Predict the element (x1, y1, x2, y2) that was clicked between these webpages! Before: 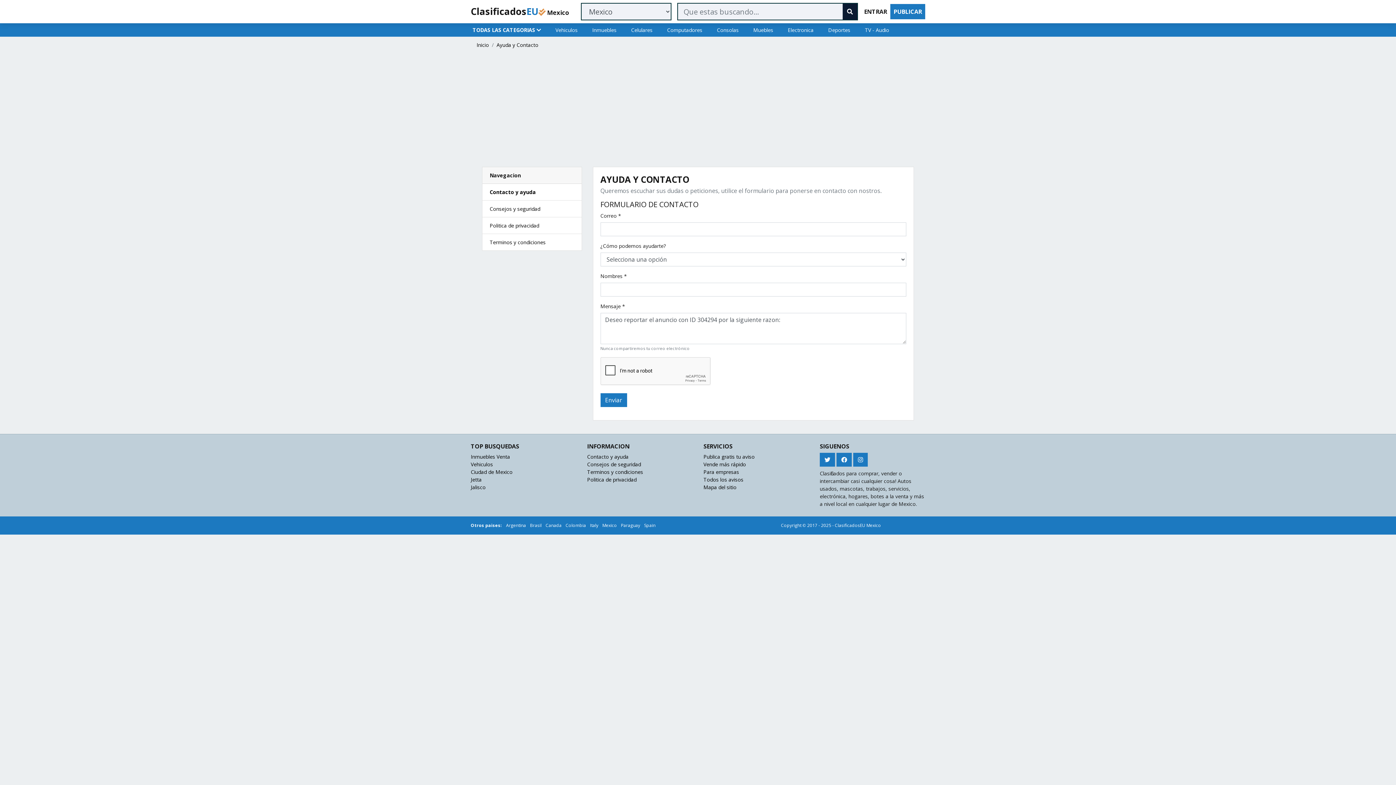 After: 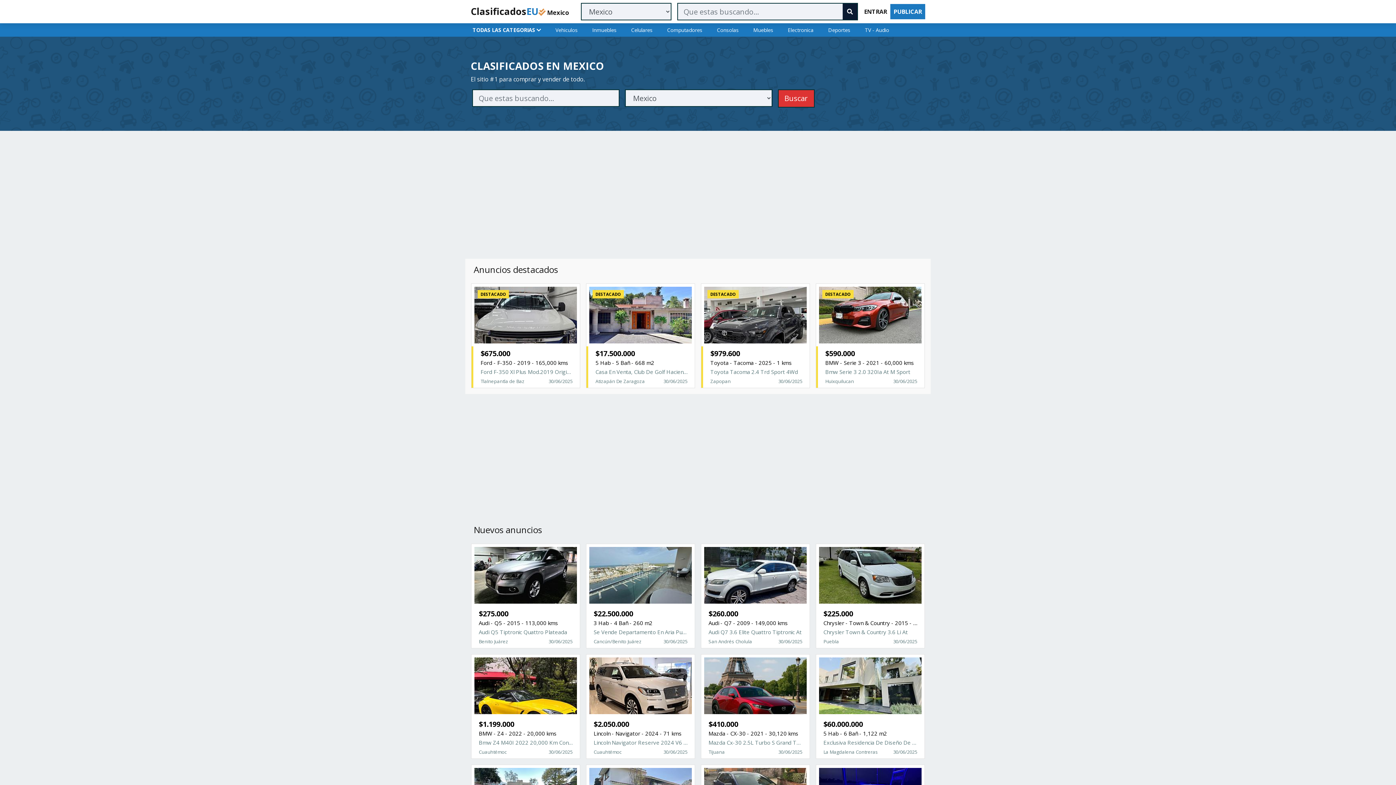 Action: label: ClasificadosEU Mexico bbox: (470, 2, 569, 20)